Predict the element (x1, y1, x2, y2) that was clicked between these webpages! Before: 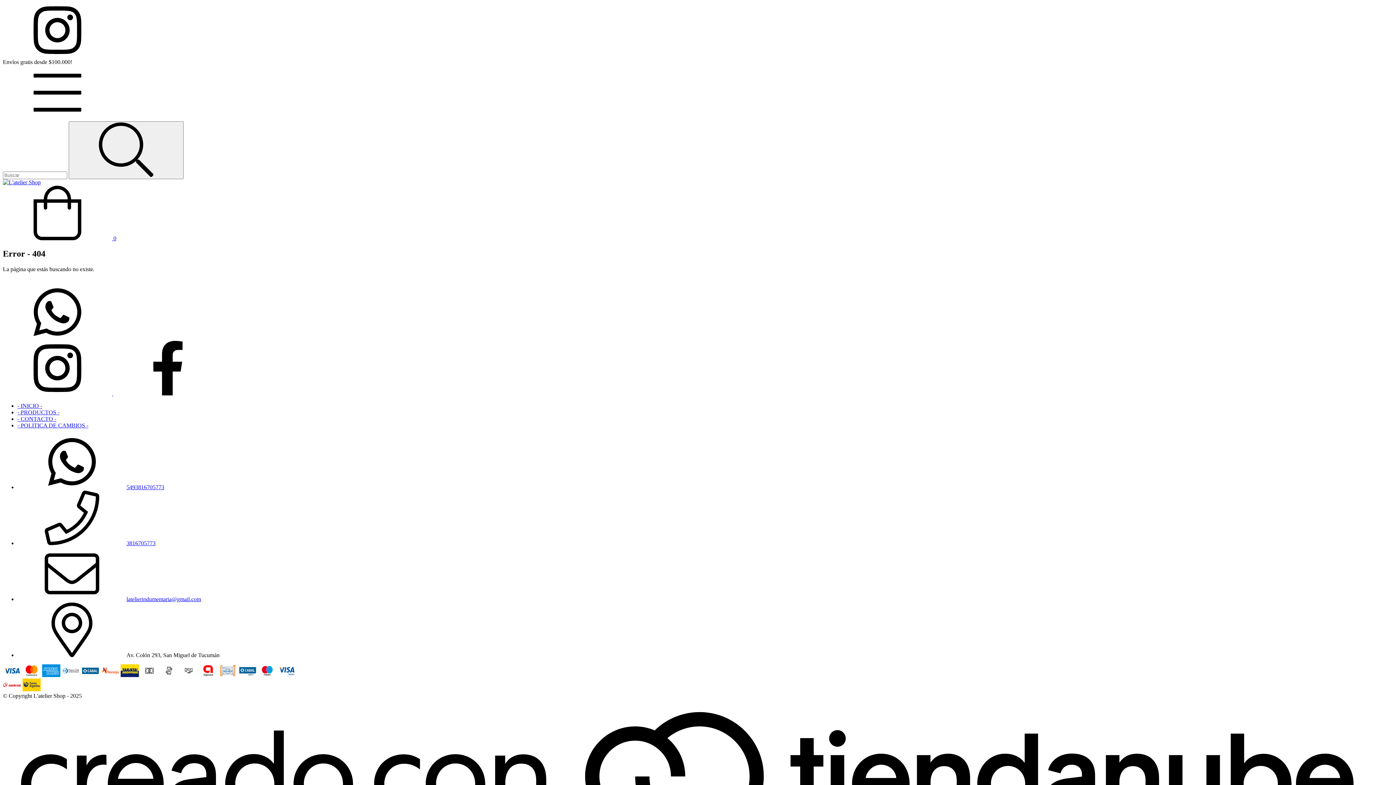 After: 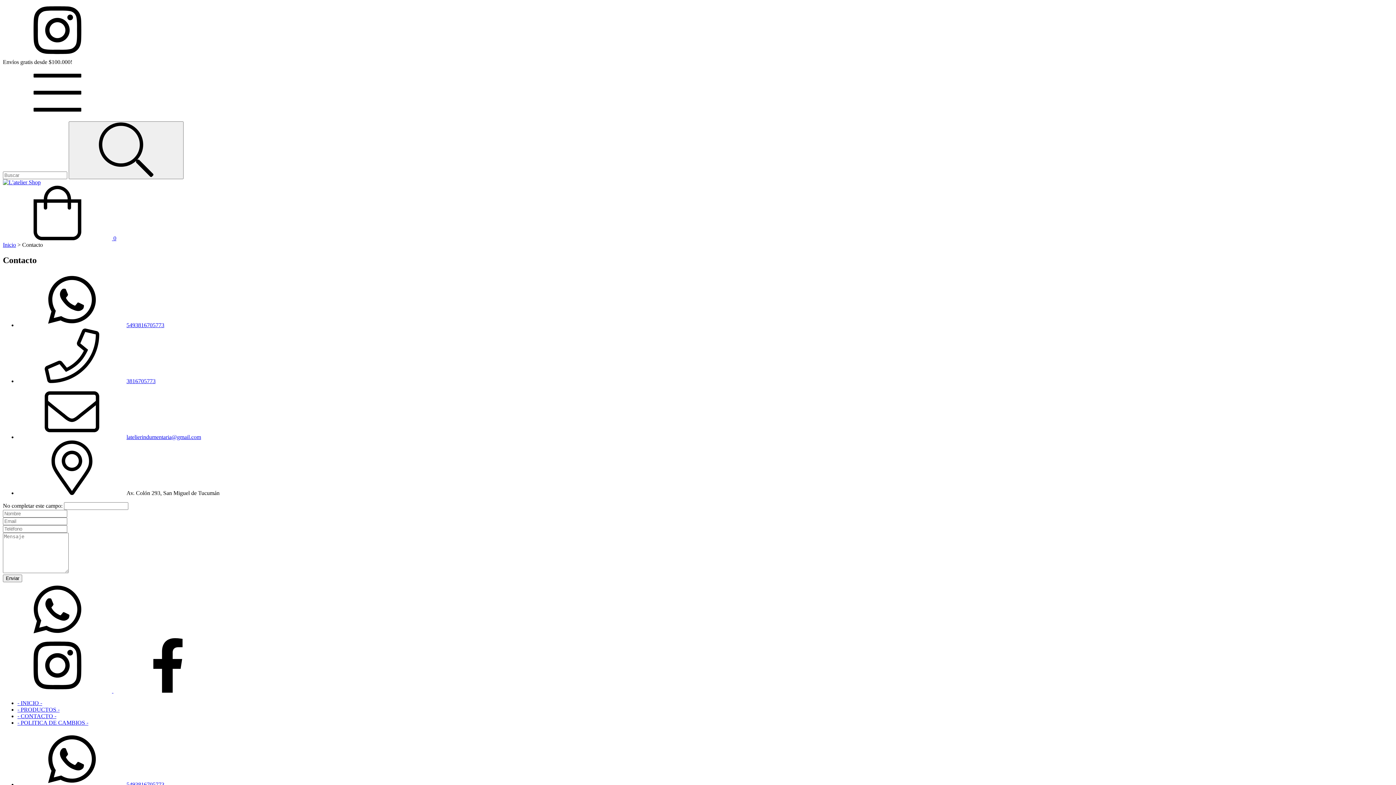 Action: label: - CONTACTO - bbox: (17, 415, 56, 422)